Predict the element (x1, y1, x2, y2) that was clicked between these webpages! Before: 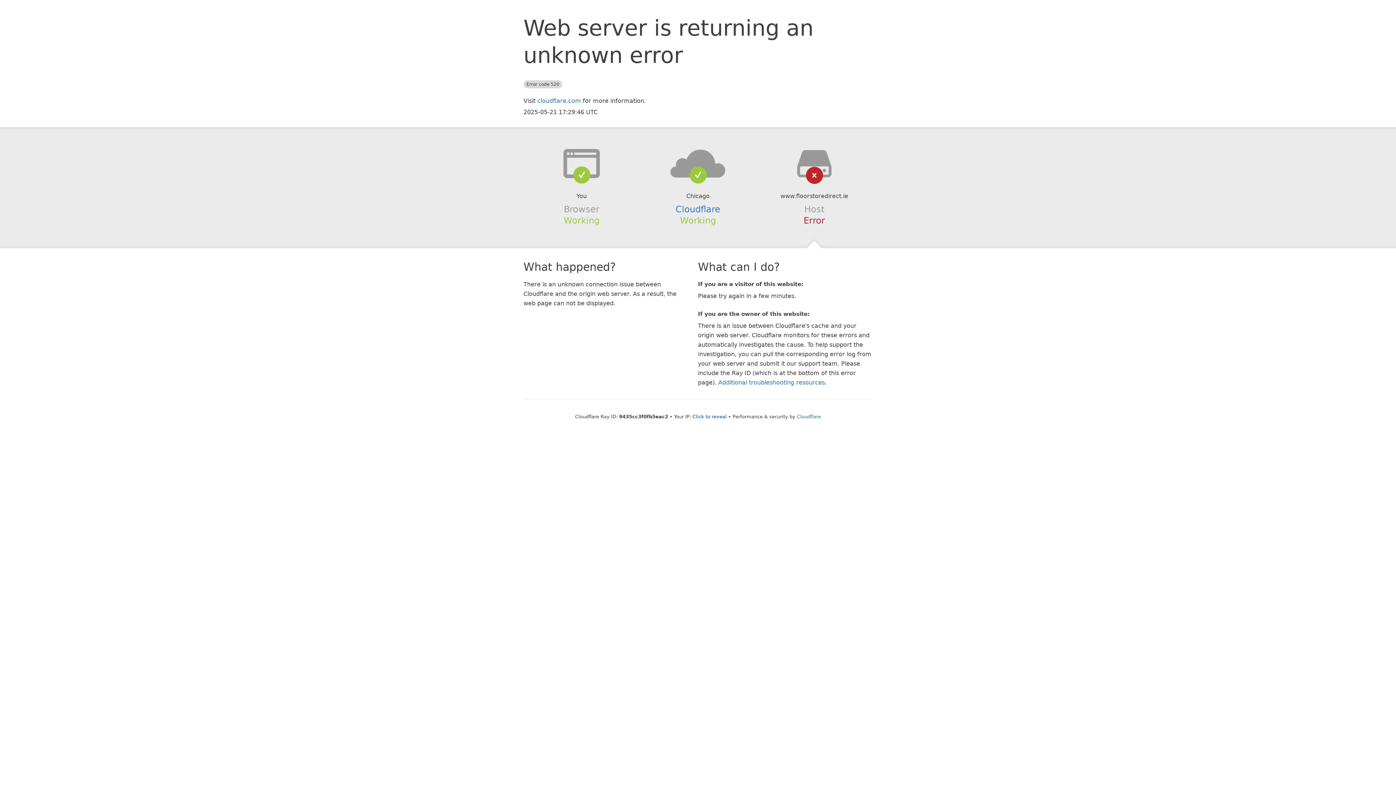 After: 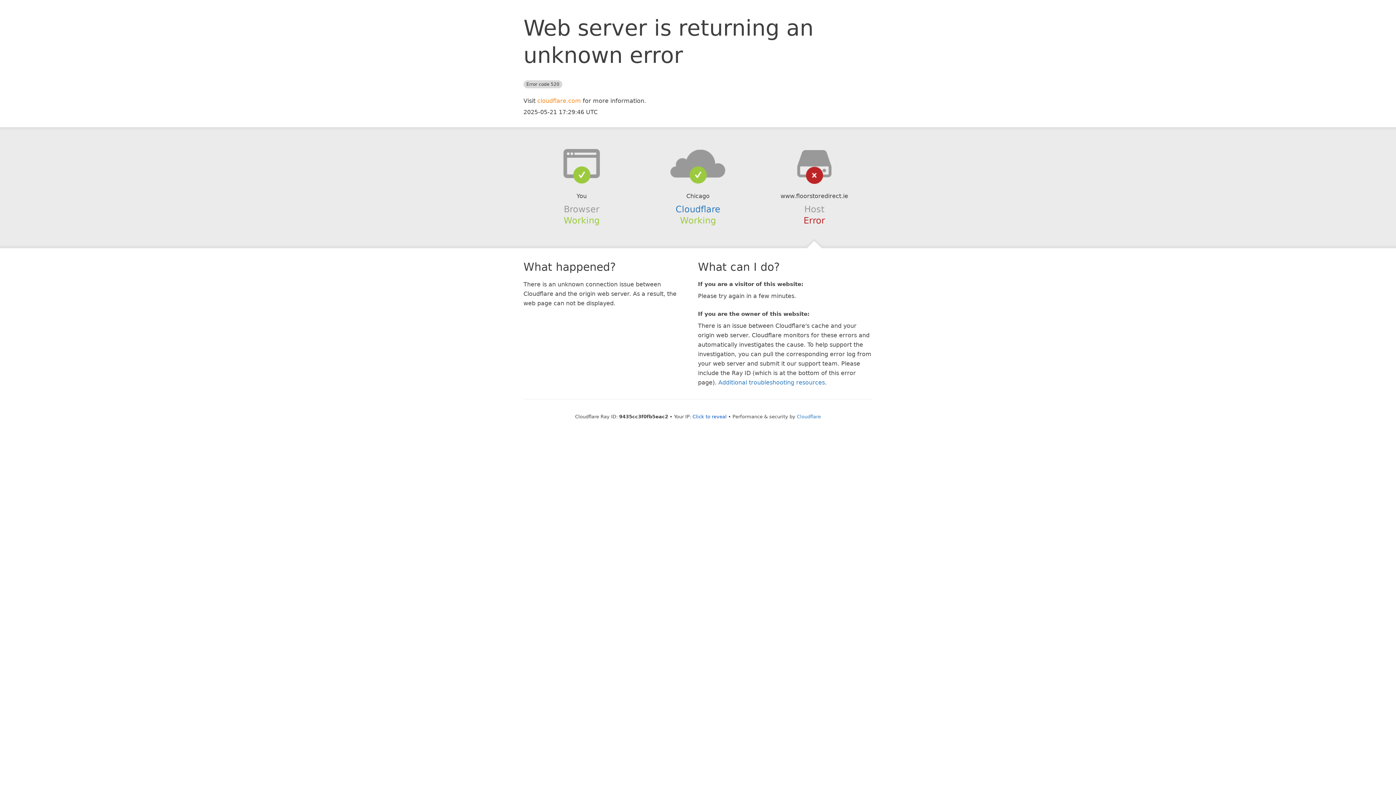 Action: label: cloudflare.com bbox: (537, 97, 581, 104)